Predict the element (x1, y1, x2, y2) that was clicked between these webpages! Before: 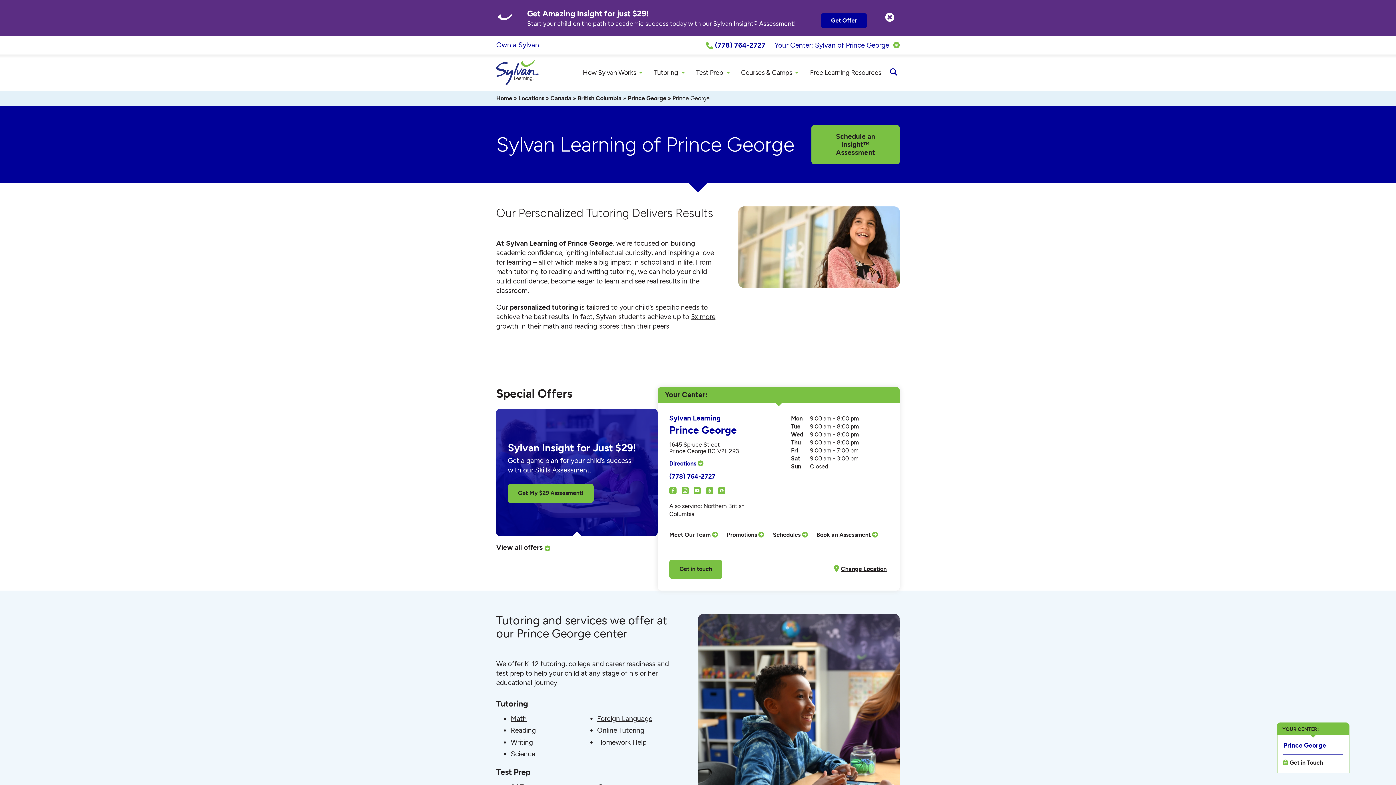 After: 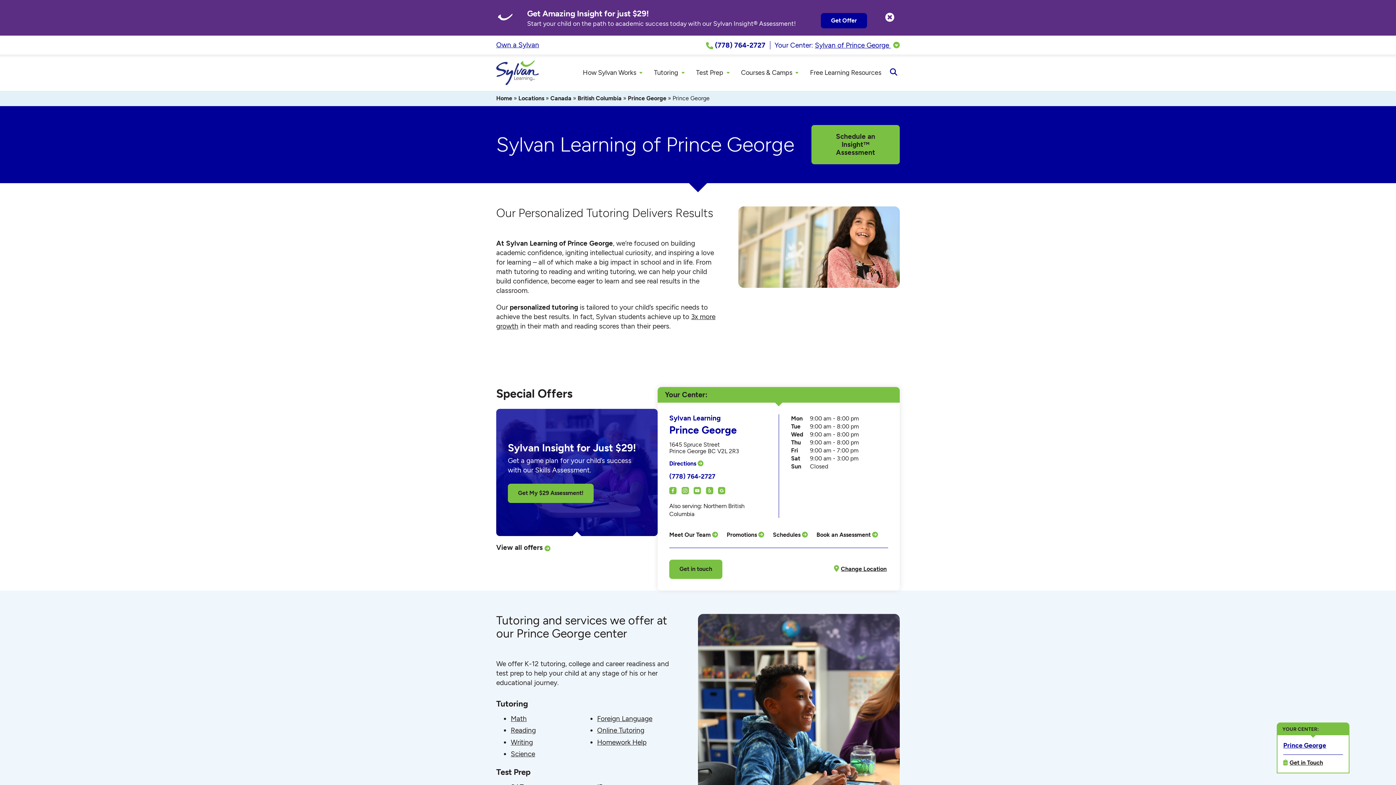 Action: bbox: (669, 472, 715, 480) label: (778) 764-2727